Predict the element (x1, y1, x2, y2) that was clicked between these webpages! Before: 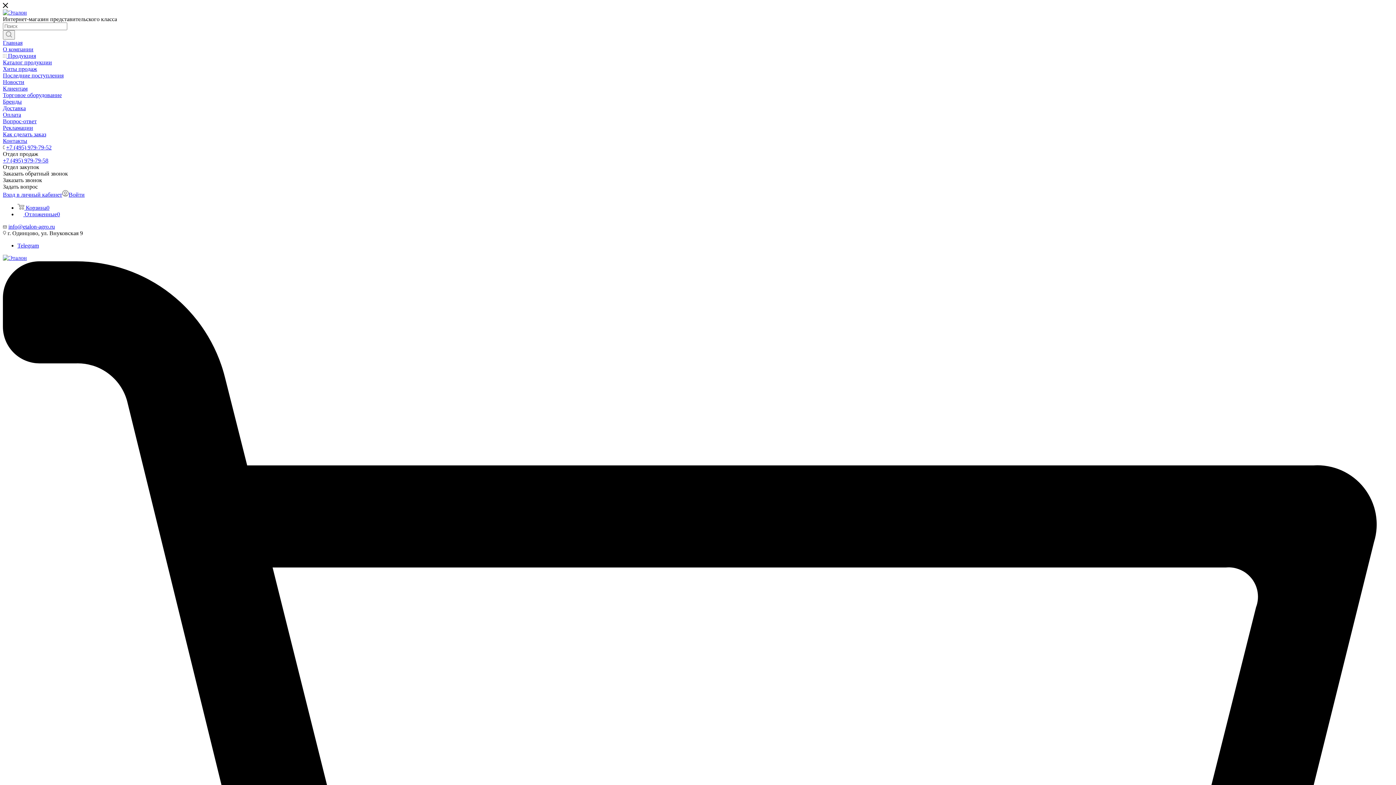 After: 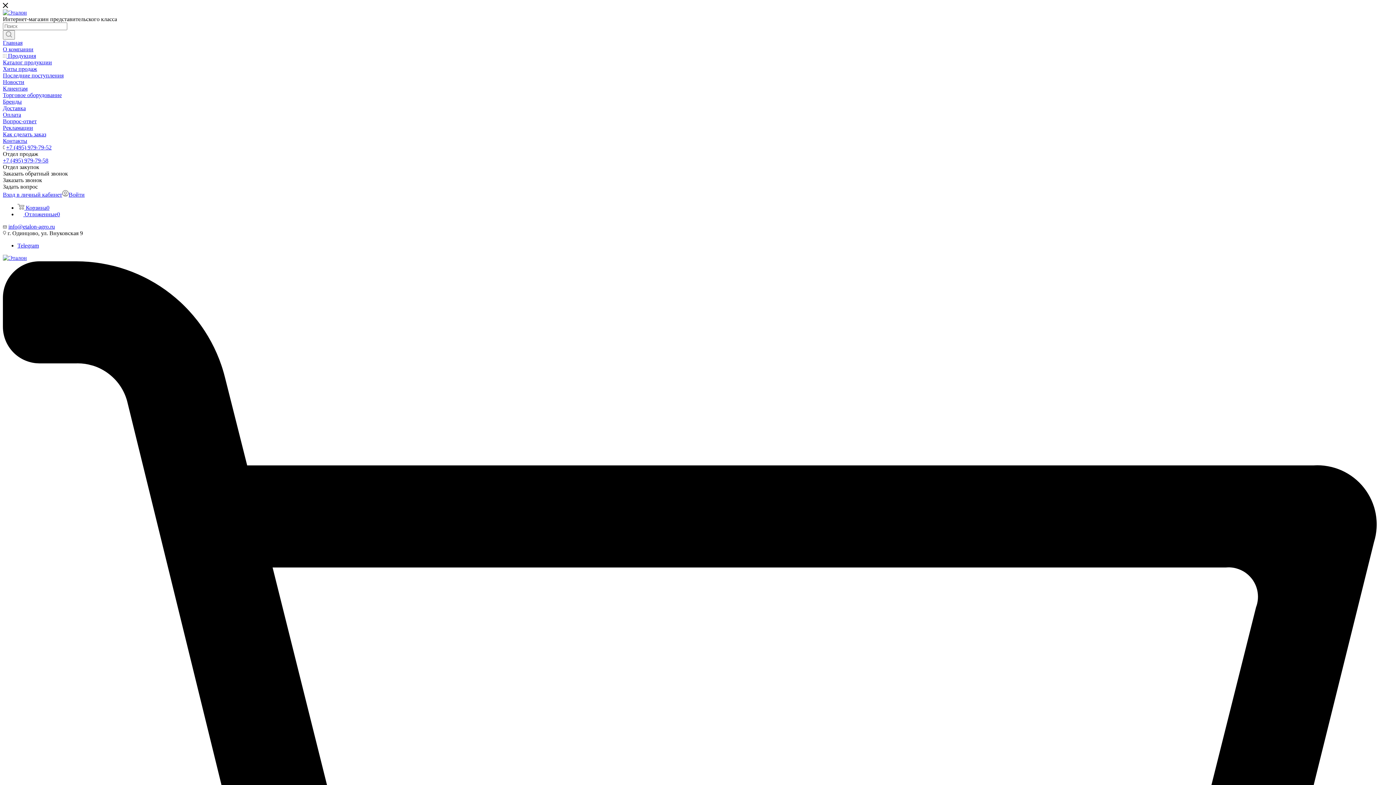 Action: label: Контакты bbox: (2, 137, 1393, 144)